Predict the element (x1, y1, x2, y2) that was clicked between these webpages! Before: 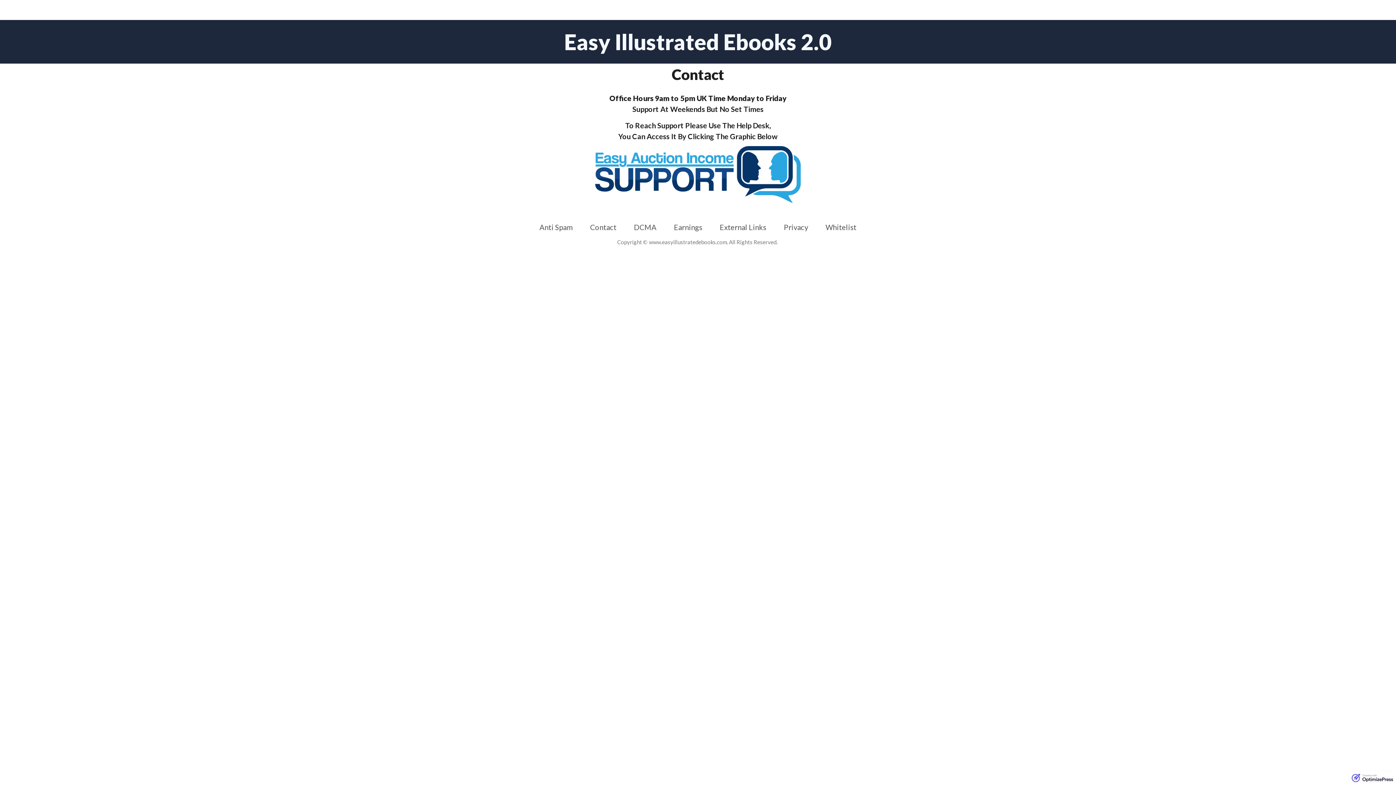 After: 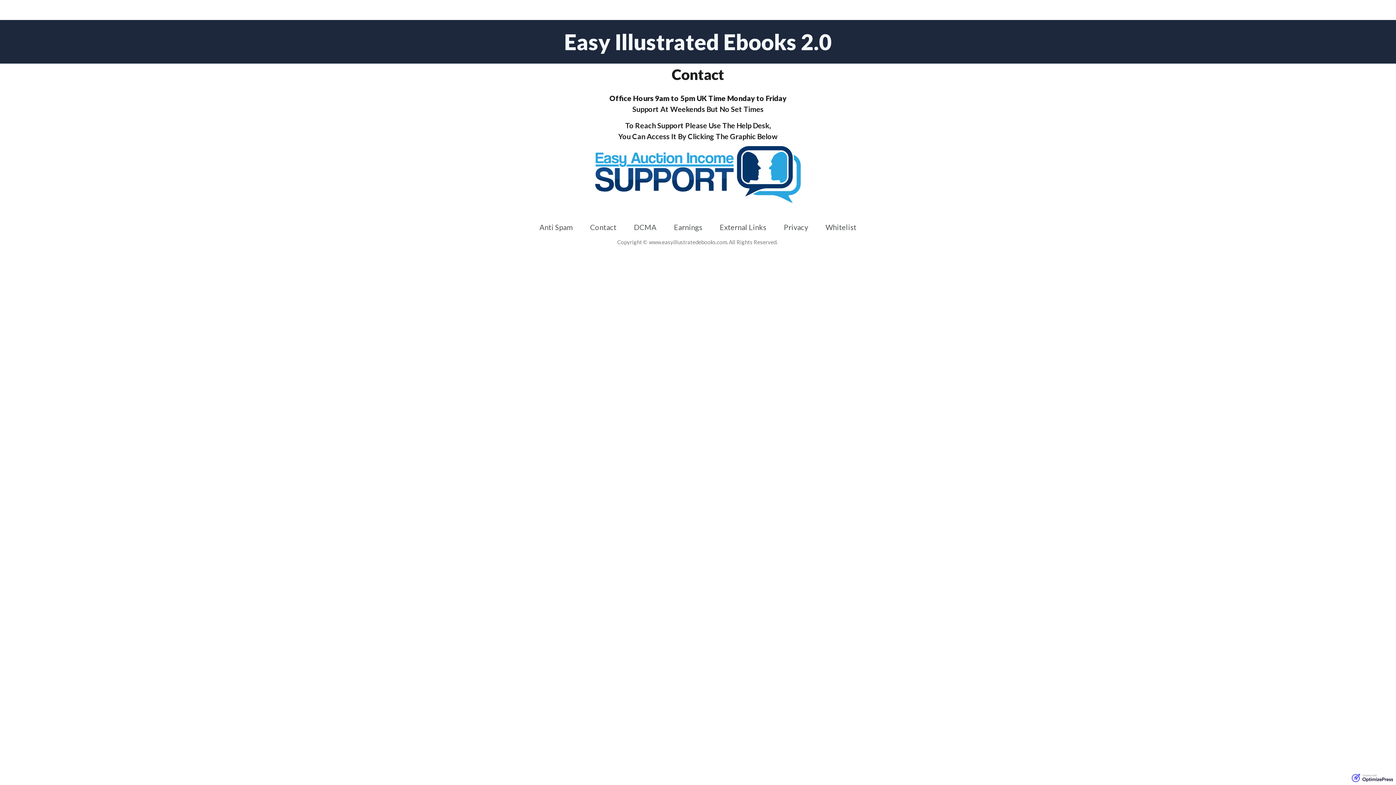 Action: bbox: (582, 216, 624, 238) label: Contact